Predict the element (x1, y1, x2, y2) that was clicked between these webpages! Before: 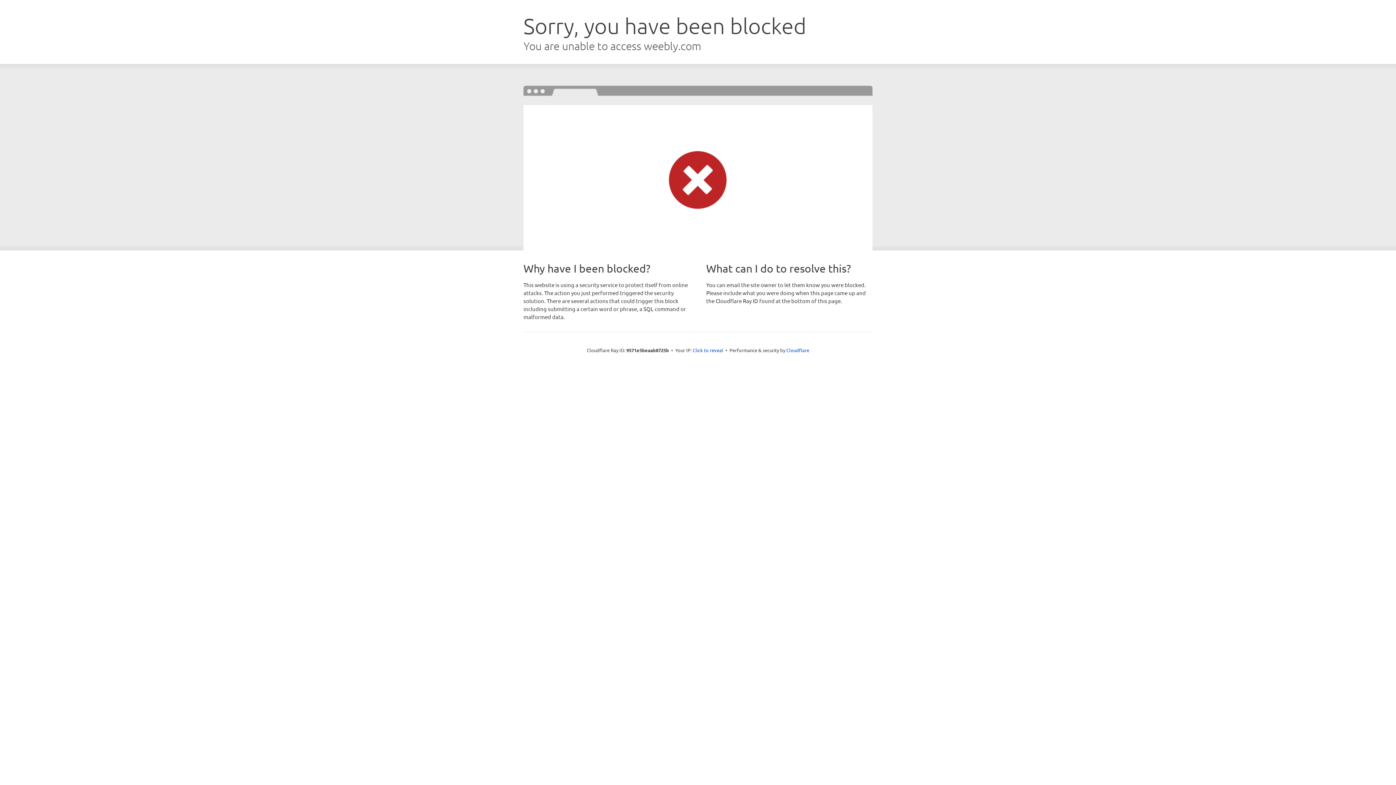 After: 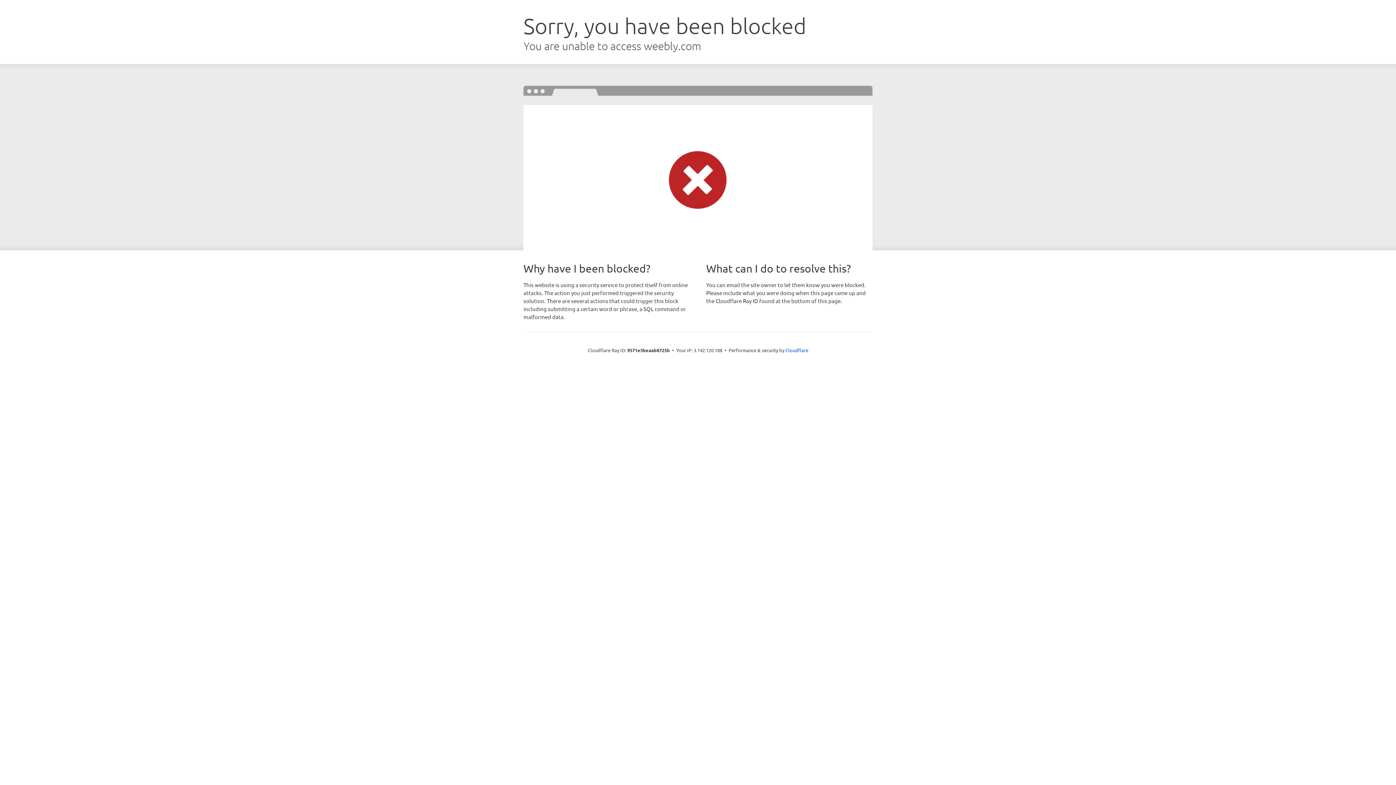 Action: label: Click to reveal bbox: (692, 346, 723, 353)